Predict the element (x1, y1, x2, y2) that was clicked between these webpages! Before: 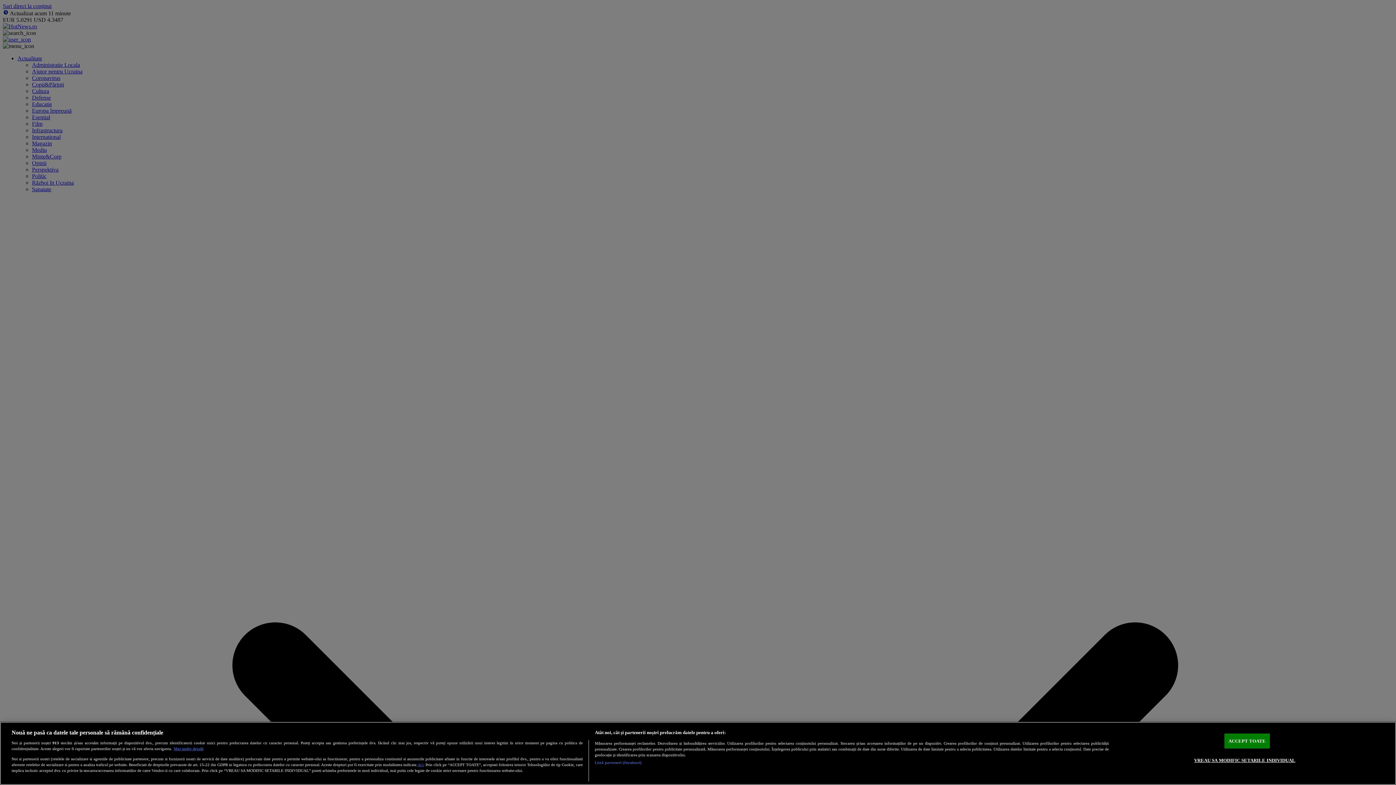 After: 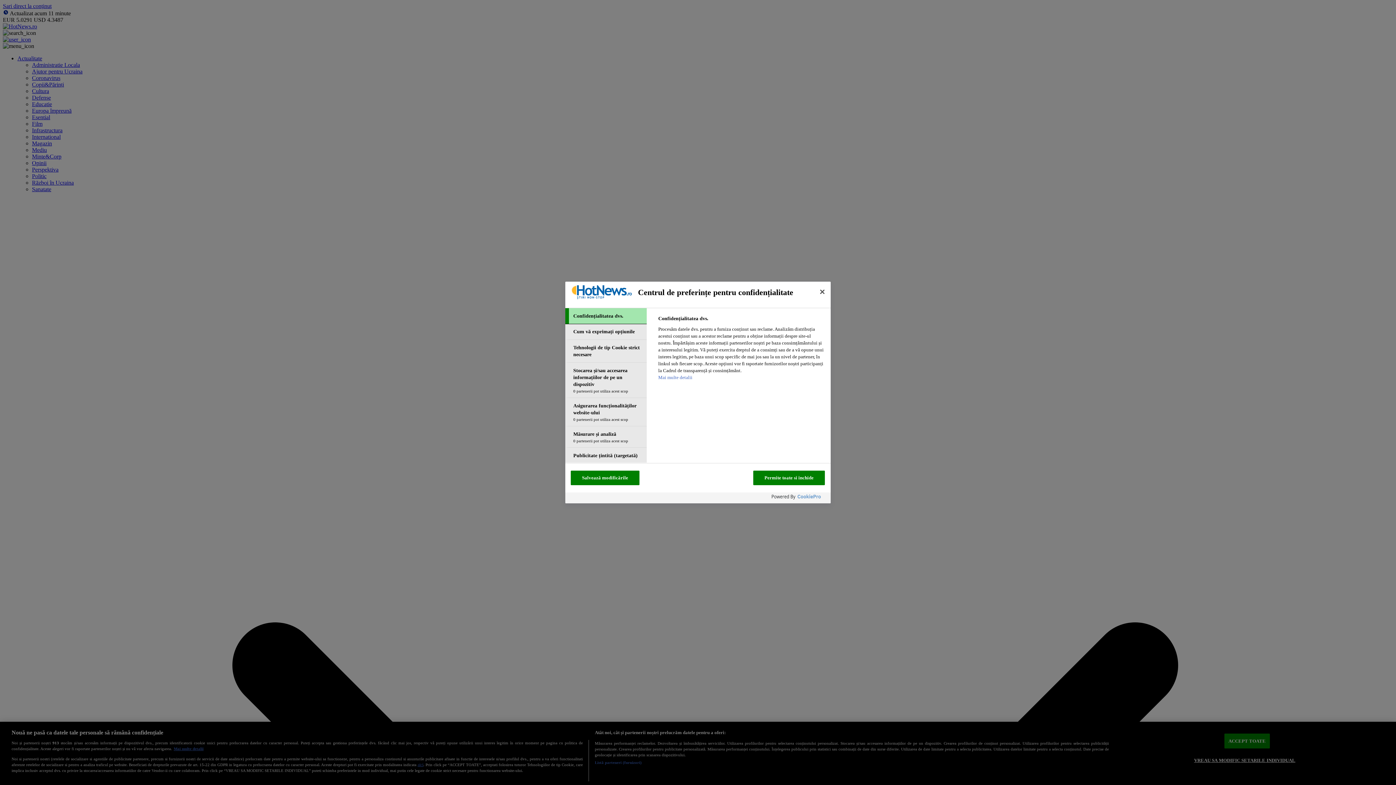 Action: bbox: (1194, 753, 1295, 767) label: VREAU SA MODIFIC SETARILE INDIVIDUAL